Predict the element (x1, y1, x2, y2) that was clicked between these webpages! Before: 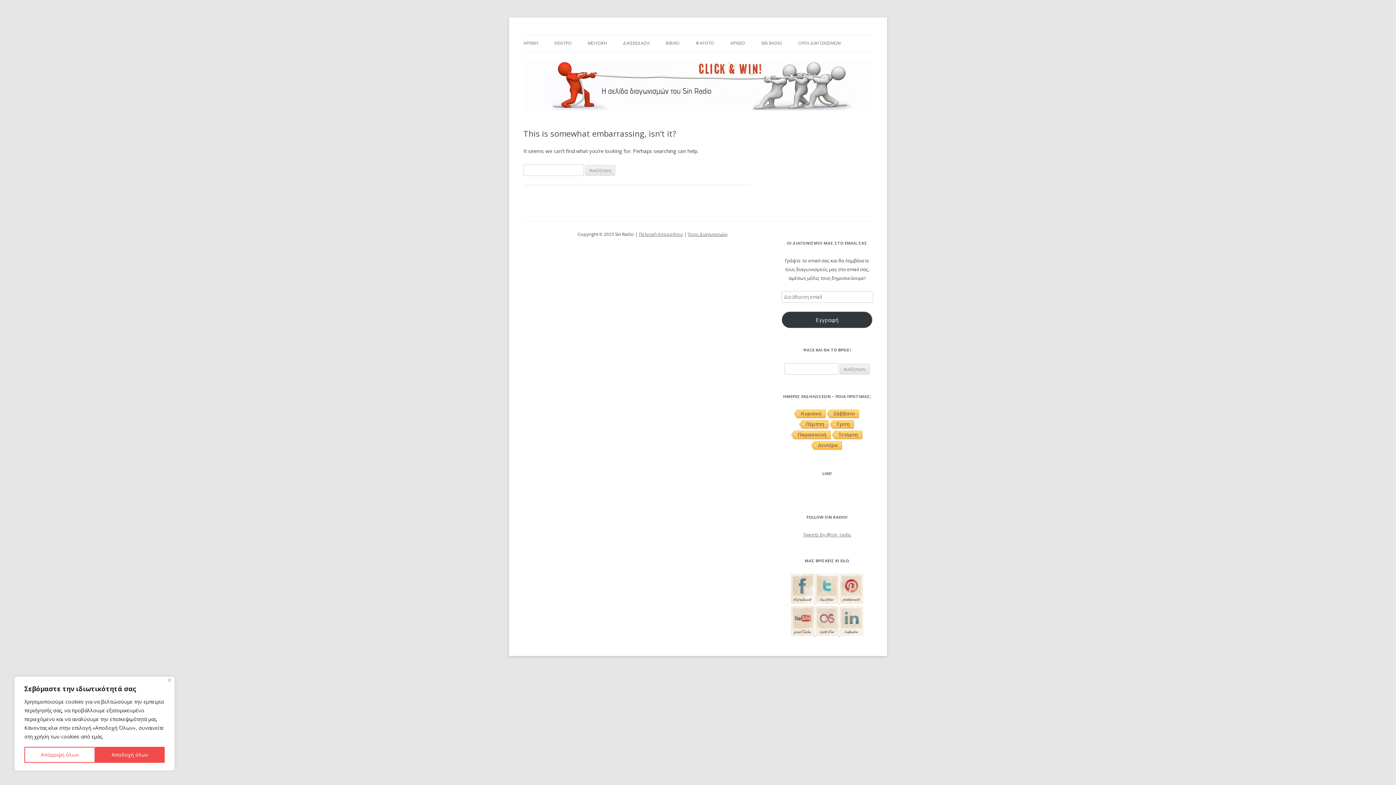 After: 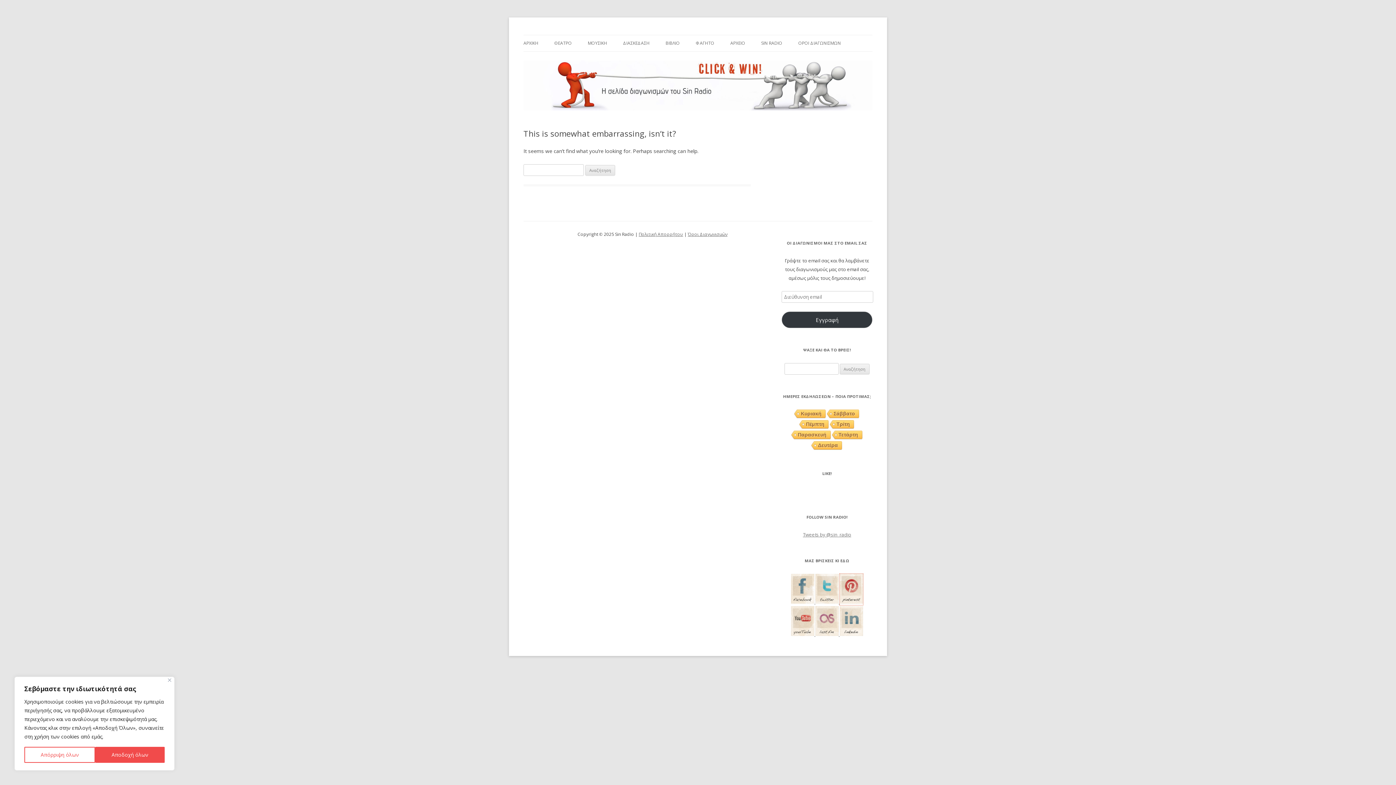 Action: label:   bbox: (840, 598, 863, 605)